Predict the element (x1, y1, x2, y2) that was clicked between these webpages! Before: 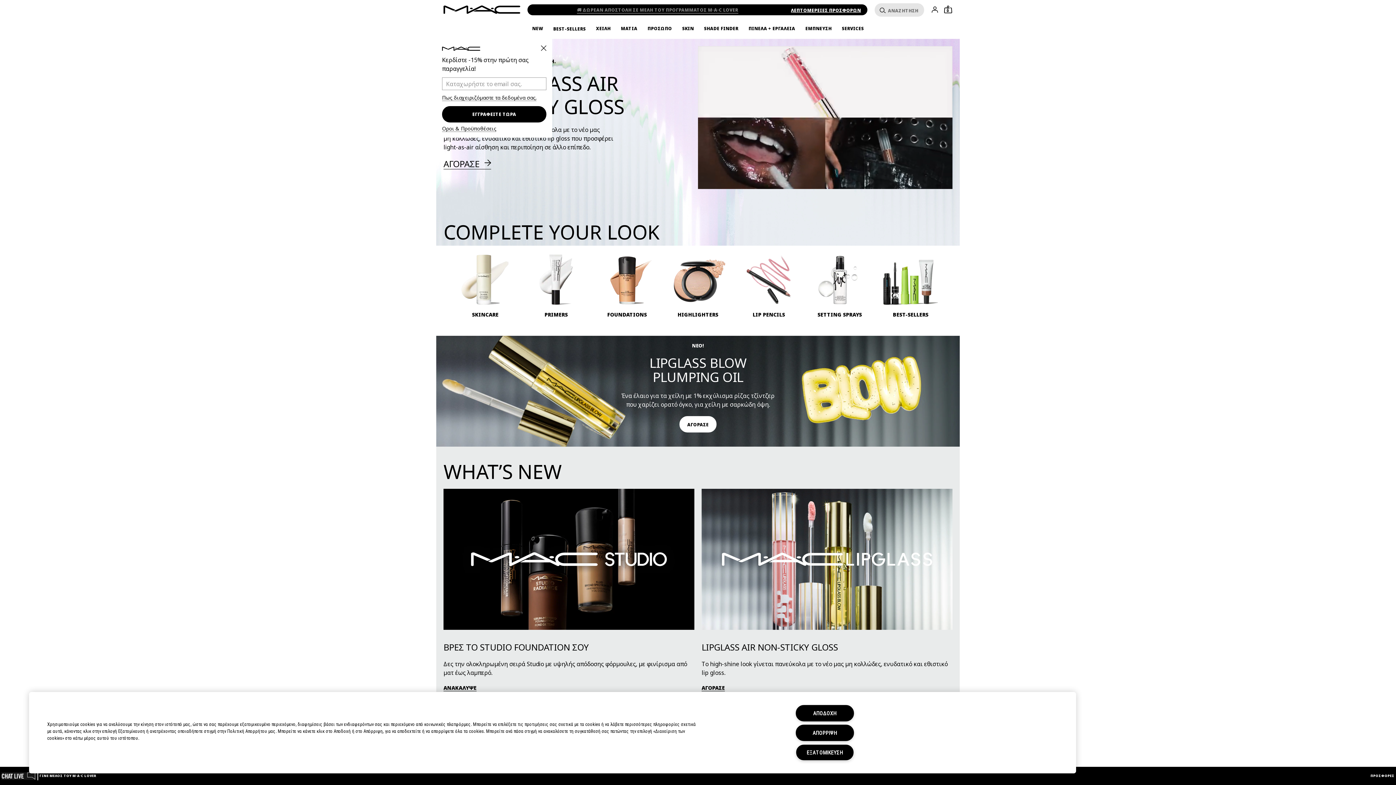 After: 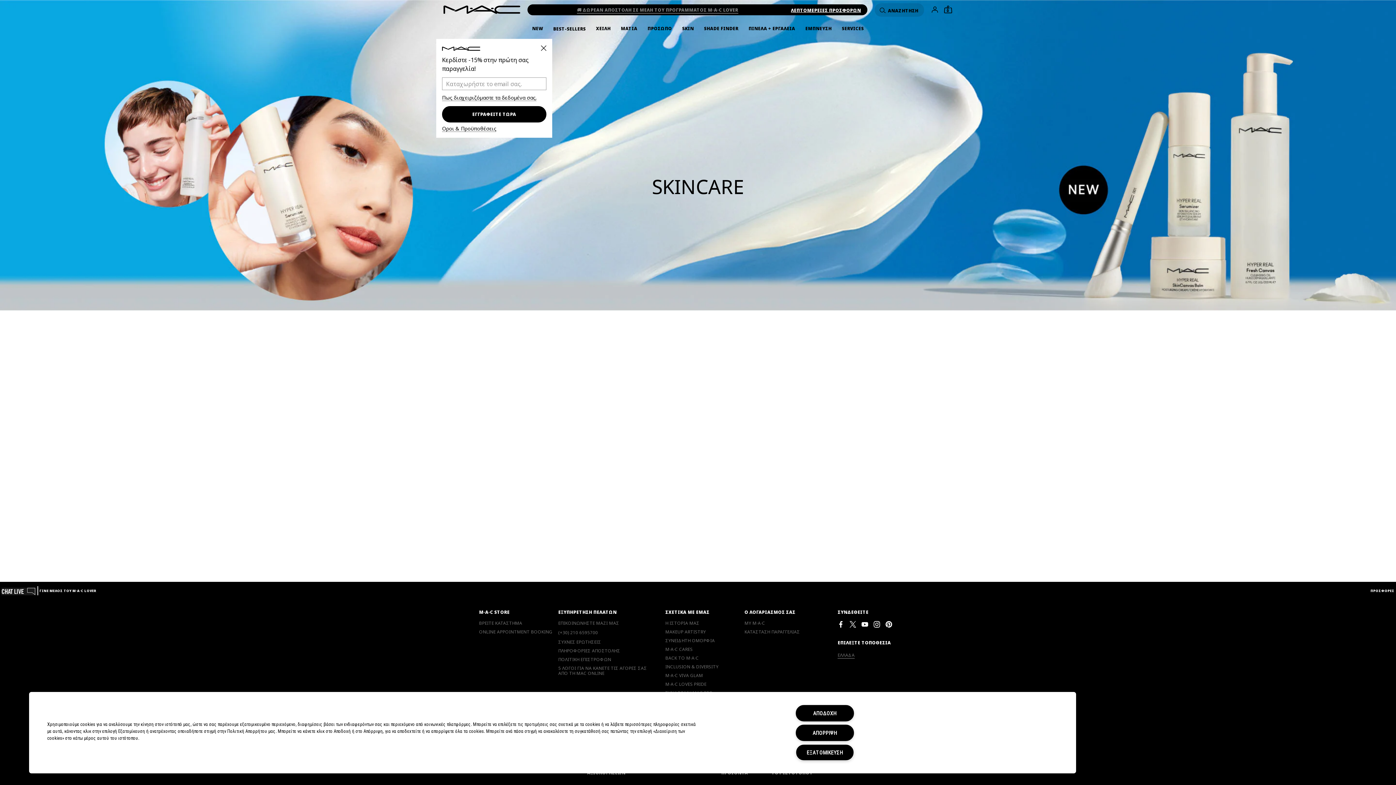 Action: bbox: (458, 571, 512, 661)